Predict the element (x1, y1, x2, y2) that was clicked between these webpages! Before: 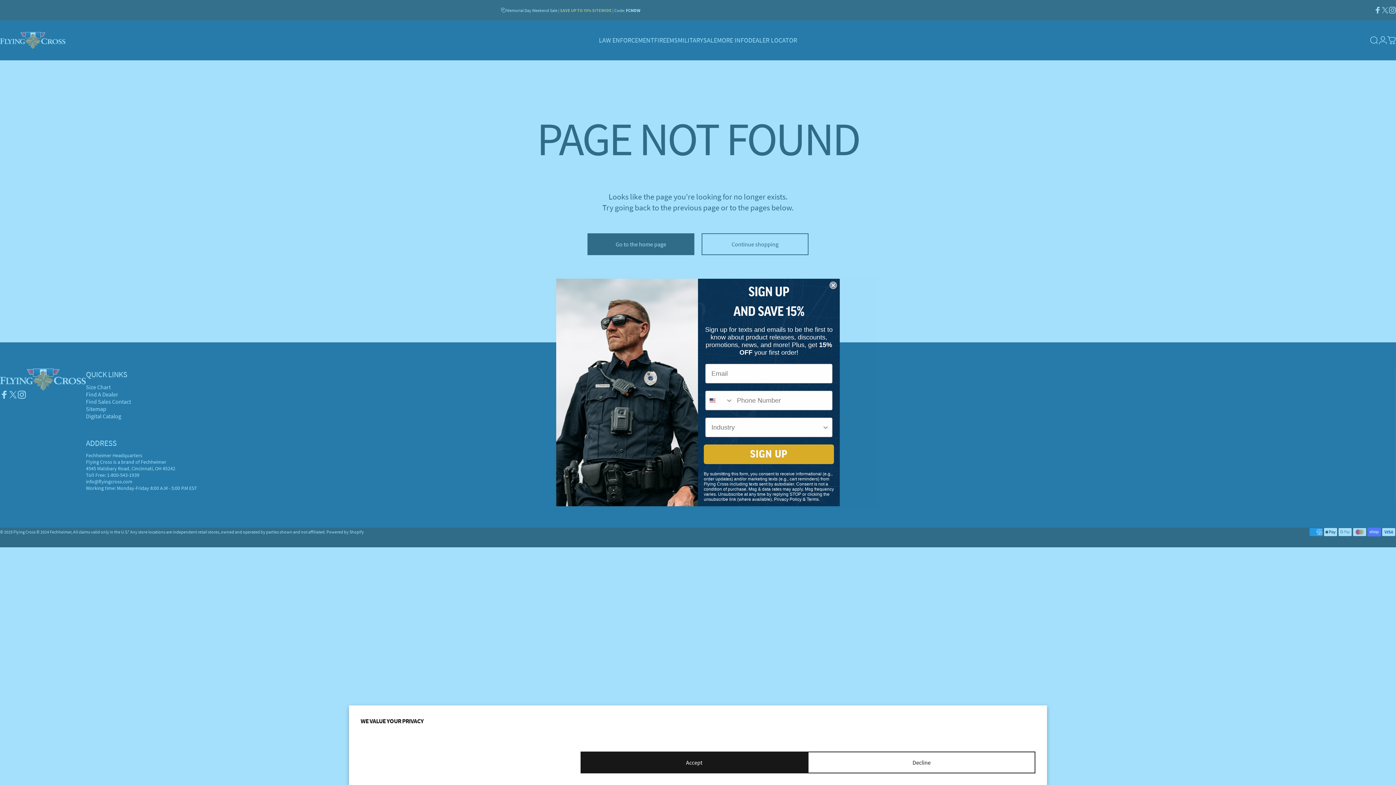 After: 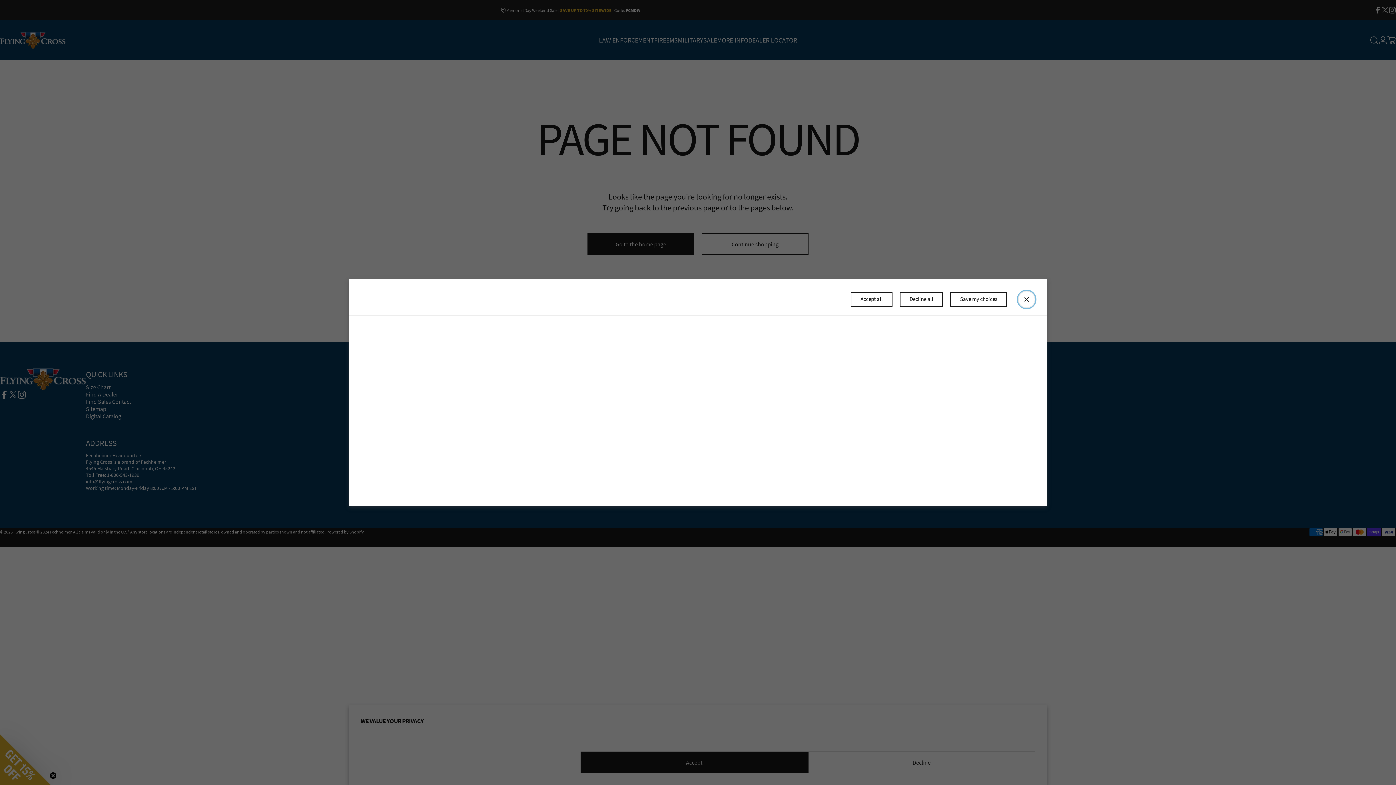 Action: bbox: (360, 752, 580, 773) label: Manage preferences